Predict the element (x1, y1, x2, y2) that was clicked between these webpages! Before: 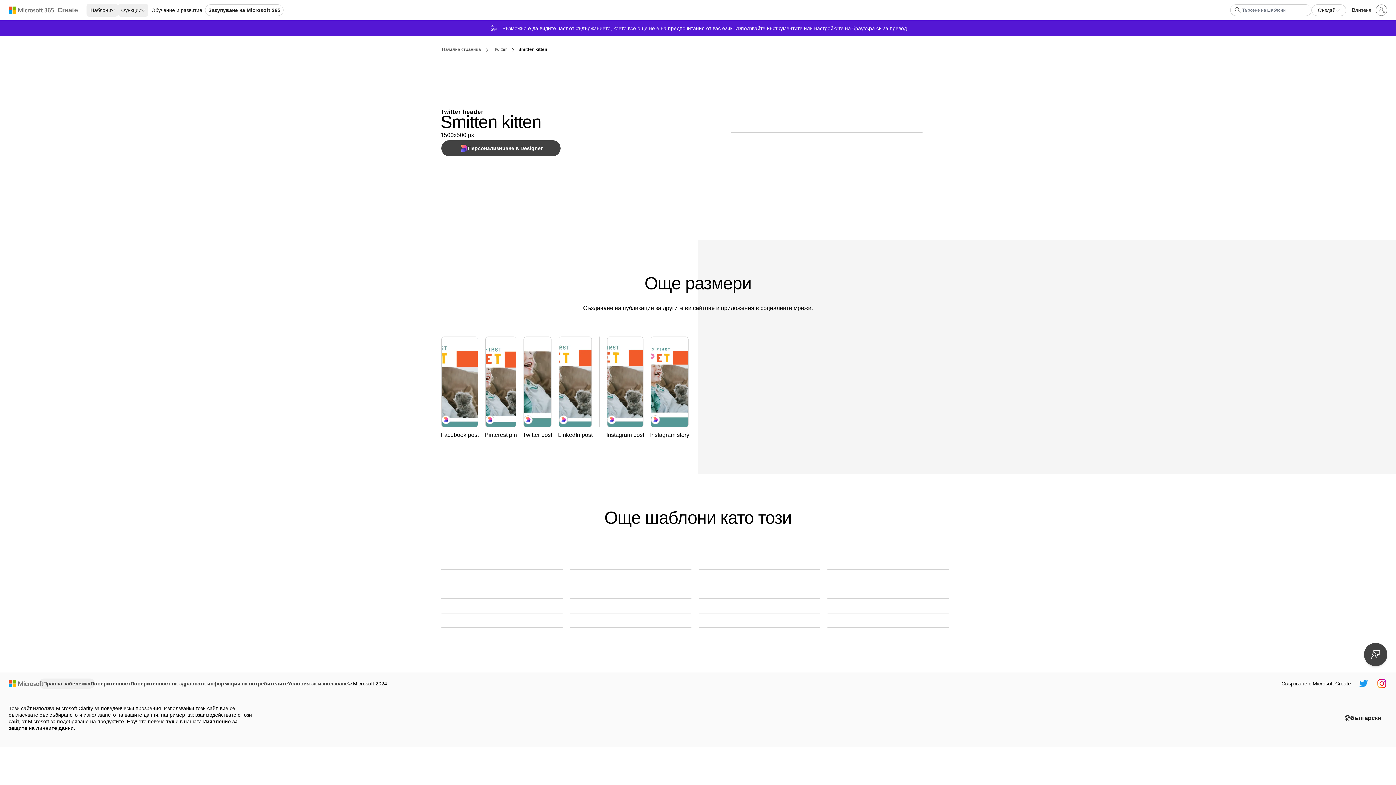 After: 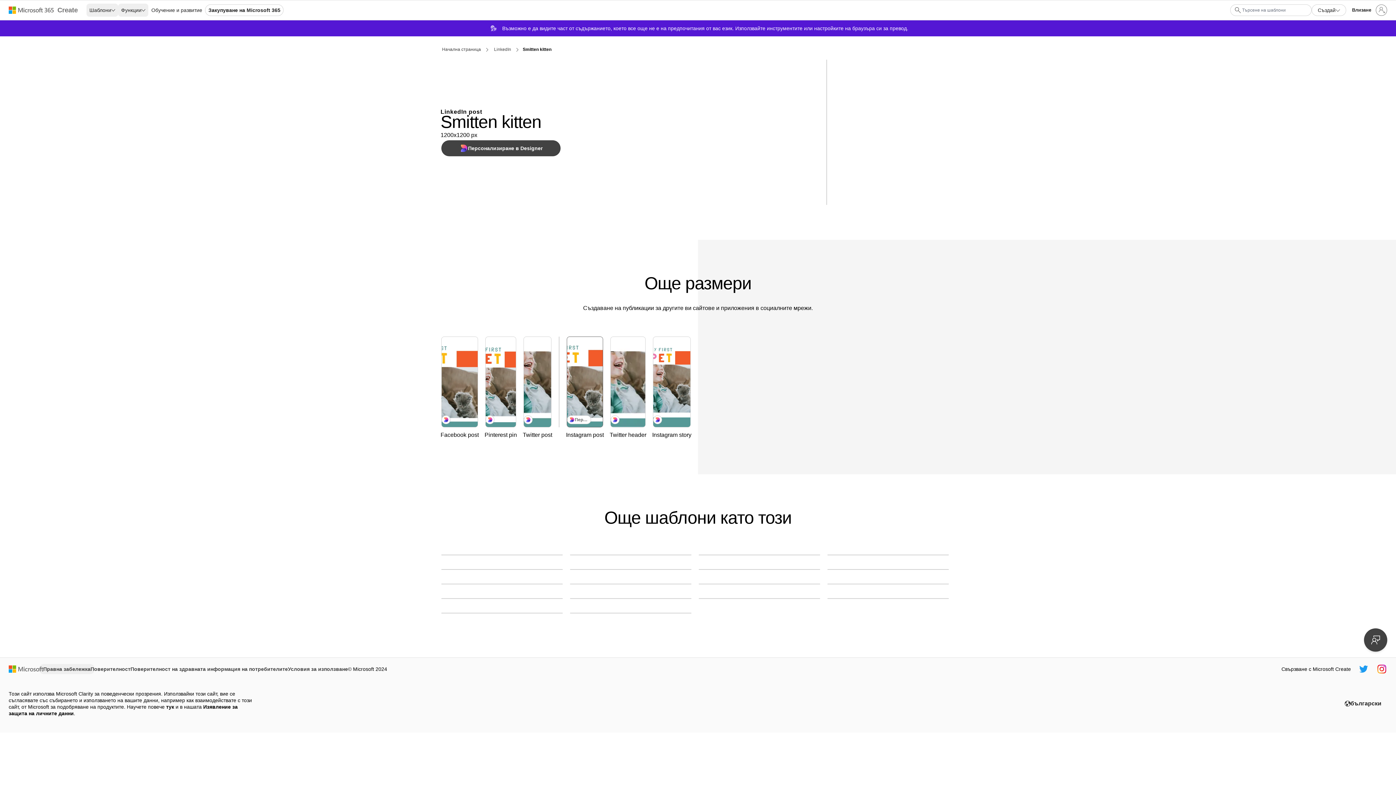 Action: bbox: (558, 336, 592, 427) label: Smitten kitten green modern-color-block